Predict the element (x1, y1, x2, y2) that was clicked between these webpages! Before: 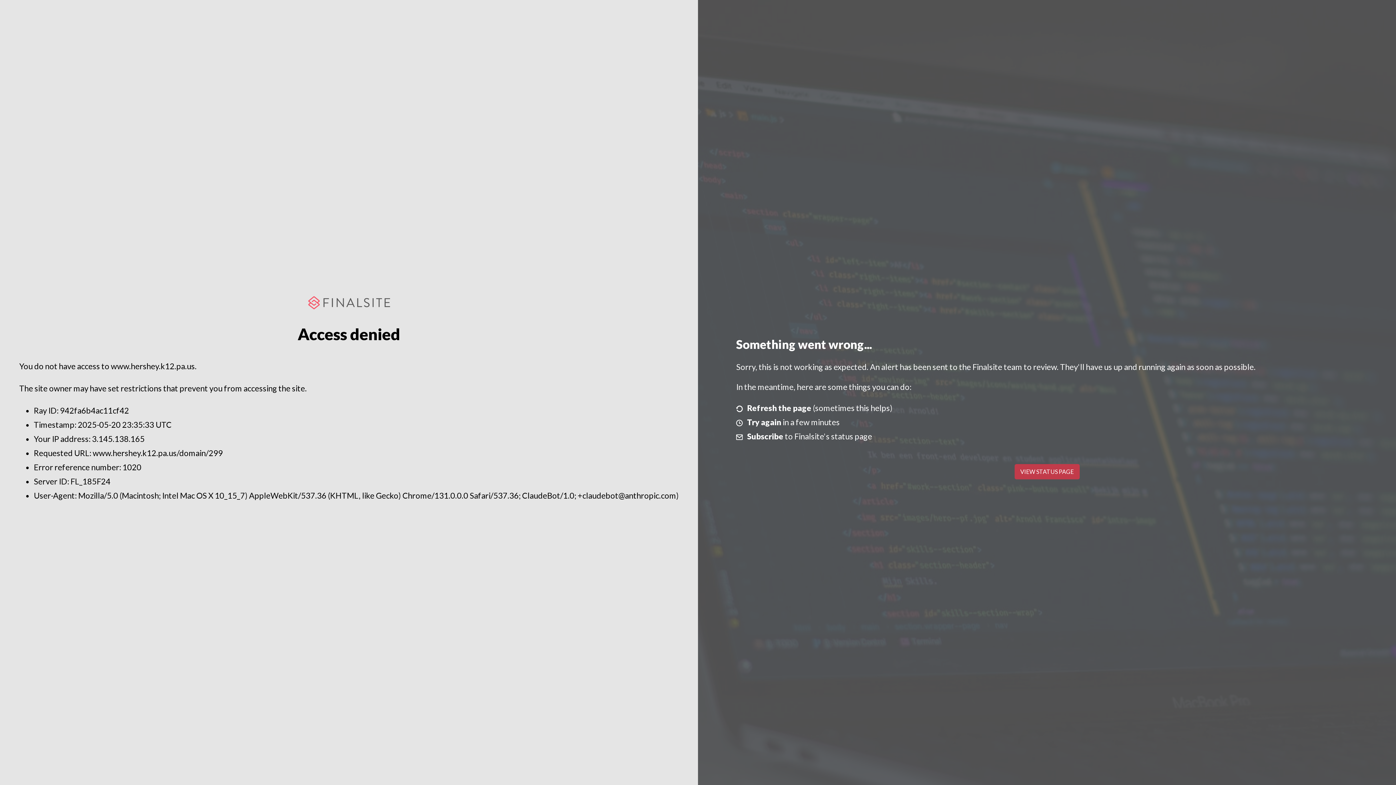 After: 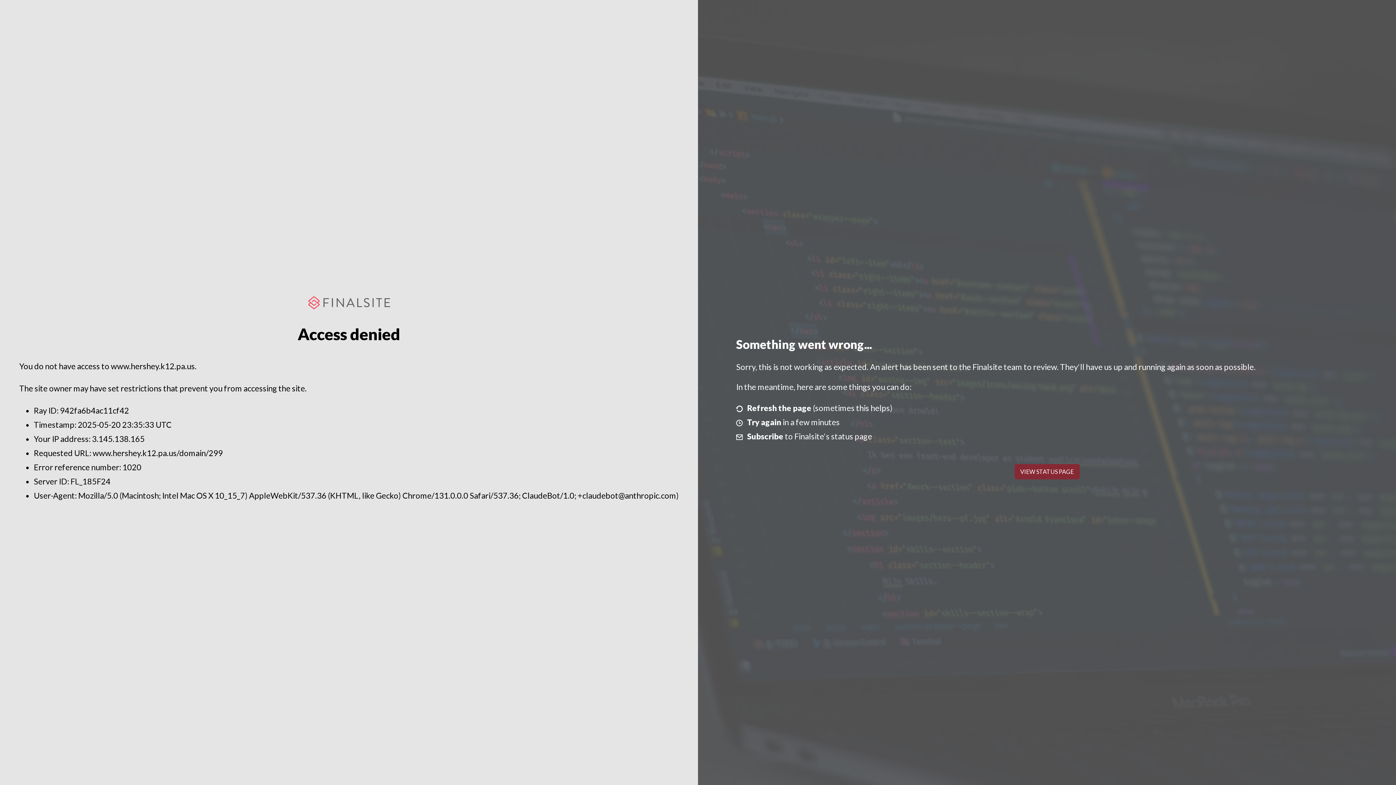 Action: label: VIEW STATUS PAGE bbox: (1014, 464, 1079, 479)